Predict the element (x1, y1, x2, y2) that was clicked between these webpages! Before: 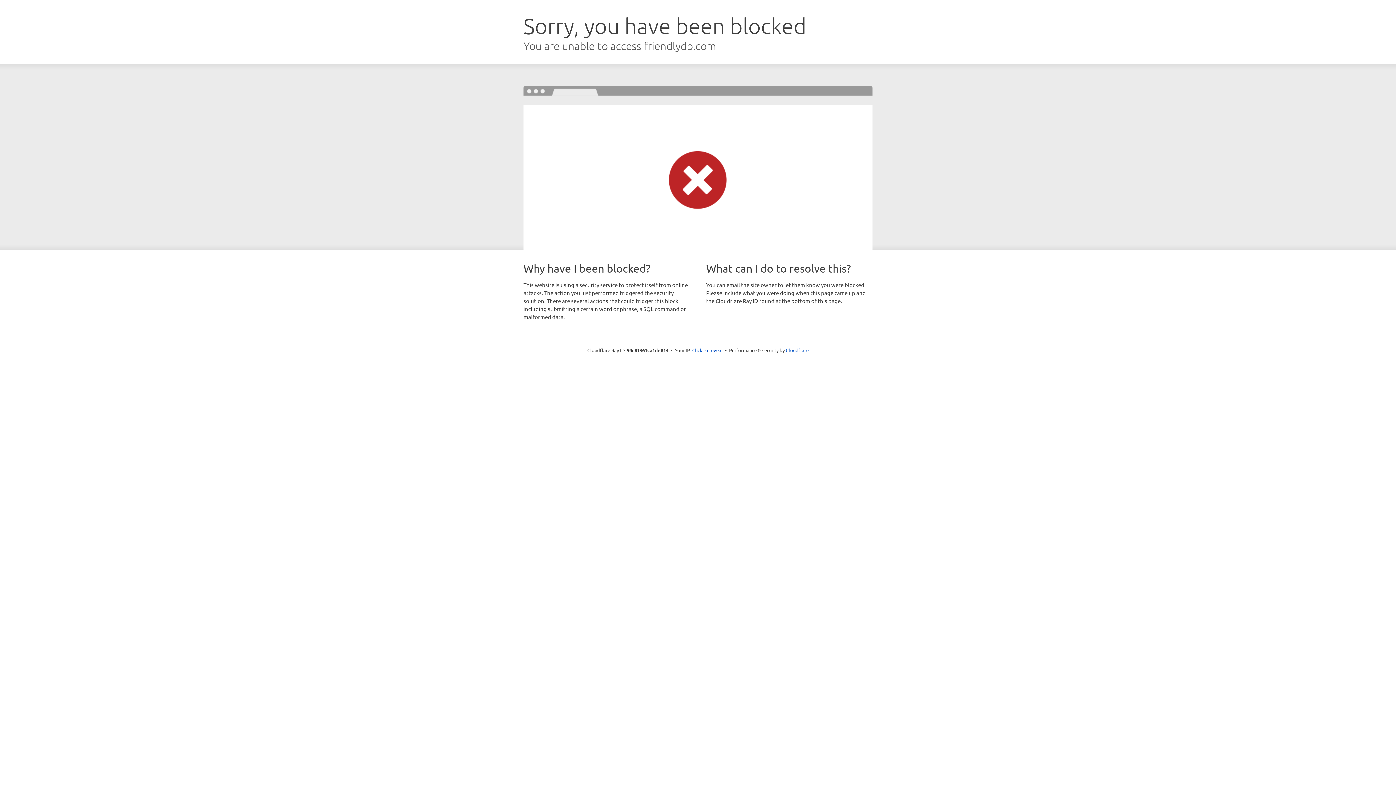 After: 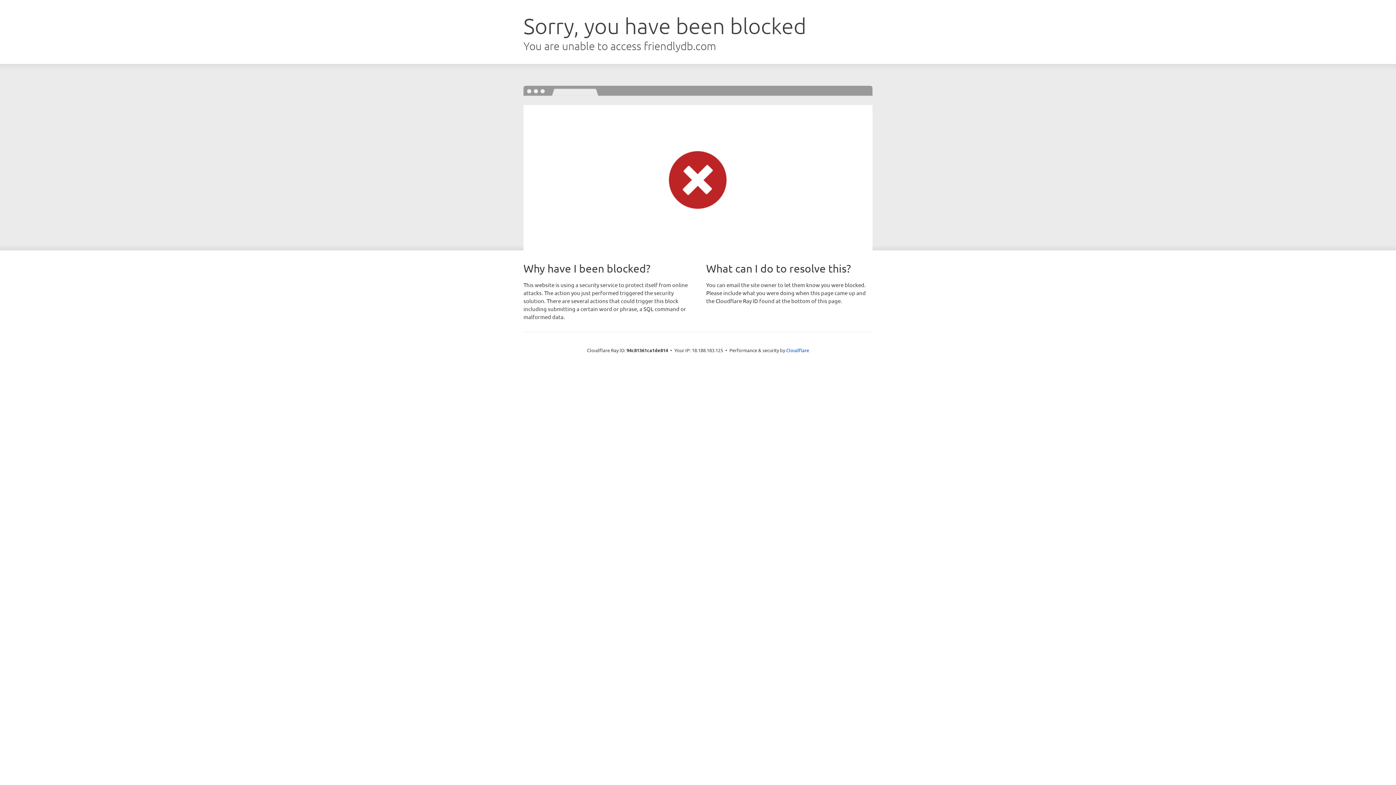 Action: label: Click to reveal bbox: (692, 346, 722, 353)